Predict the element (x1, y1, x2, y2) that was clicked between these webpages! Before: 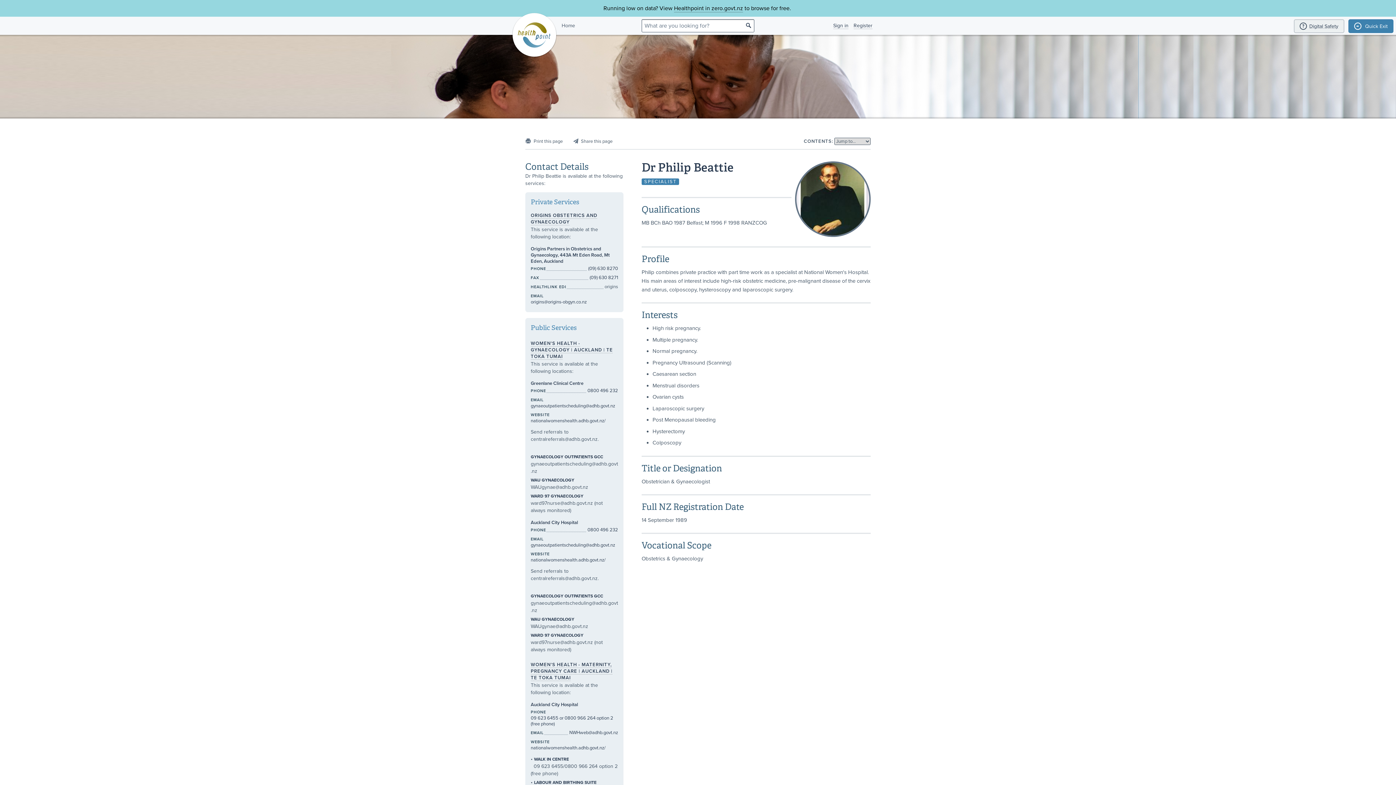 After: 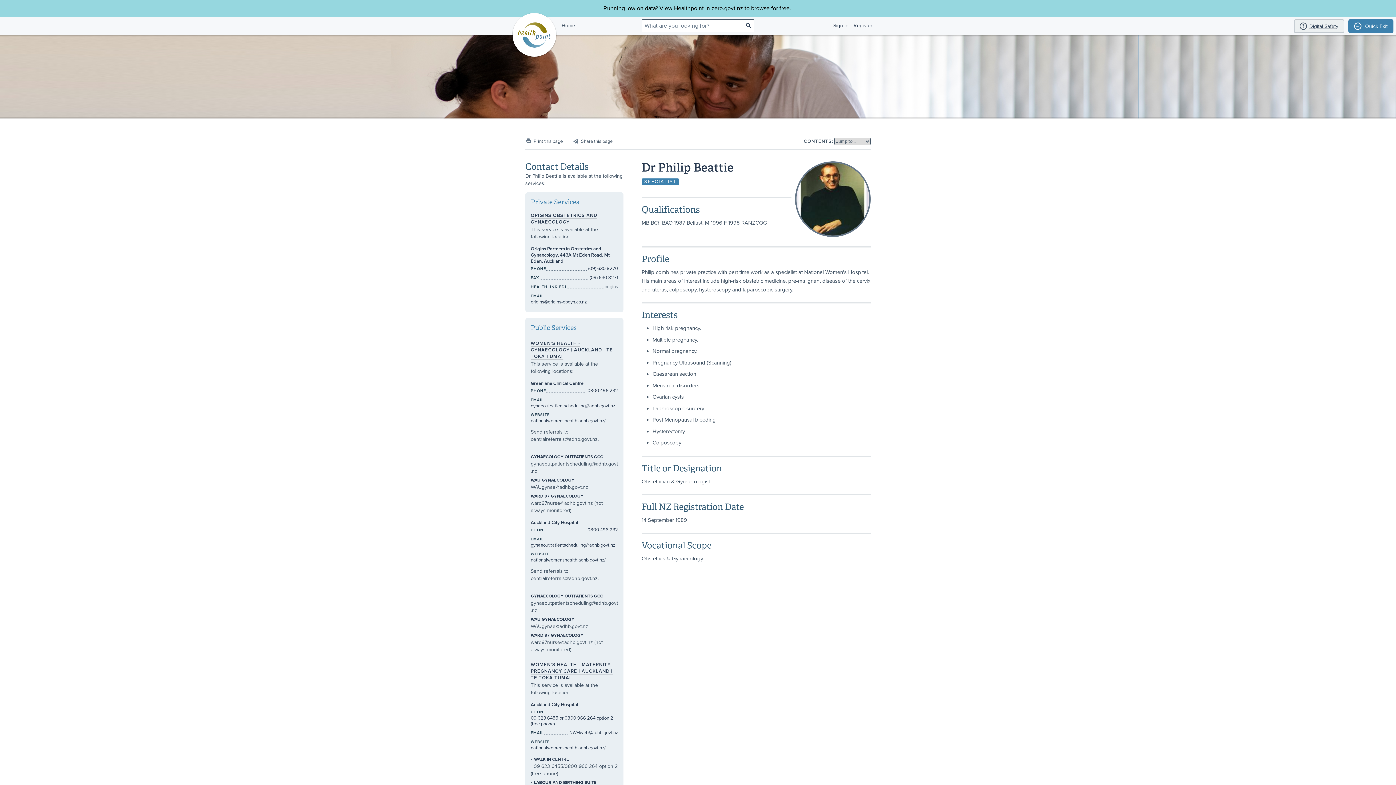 Action: bbox: (530, 299, 586, 305) label: origins@origins-obgyn.co.nz